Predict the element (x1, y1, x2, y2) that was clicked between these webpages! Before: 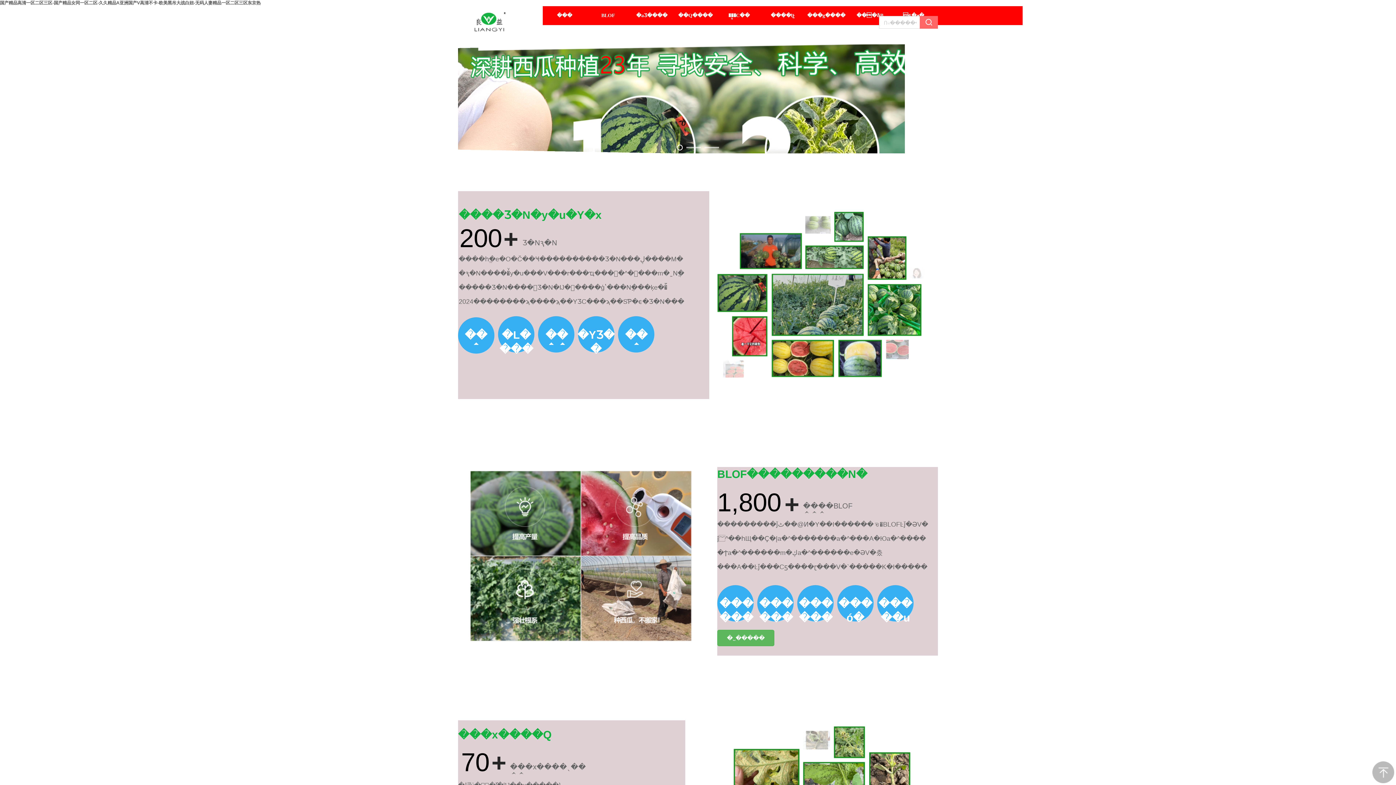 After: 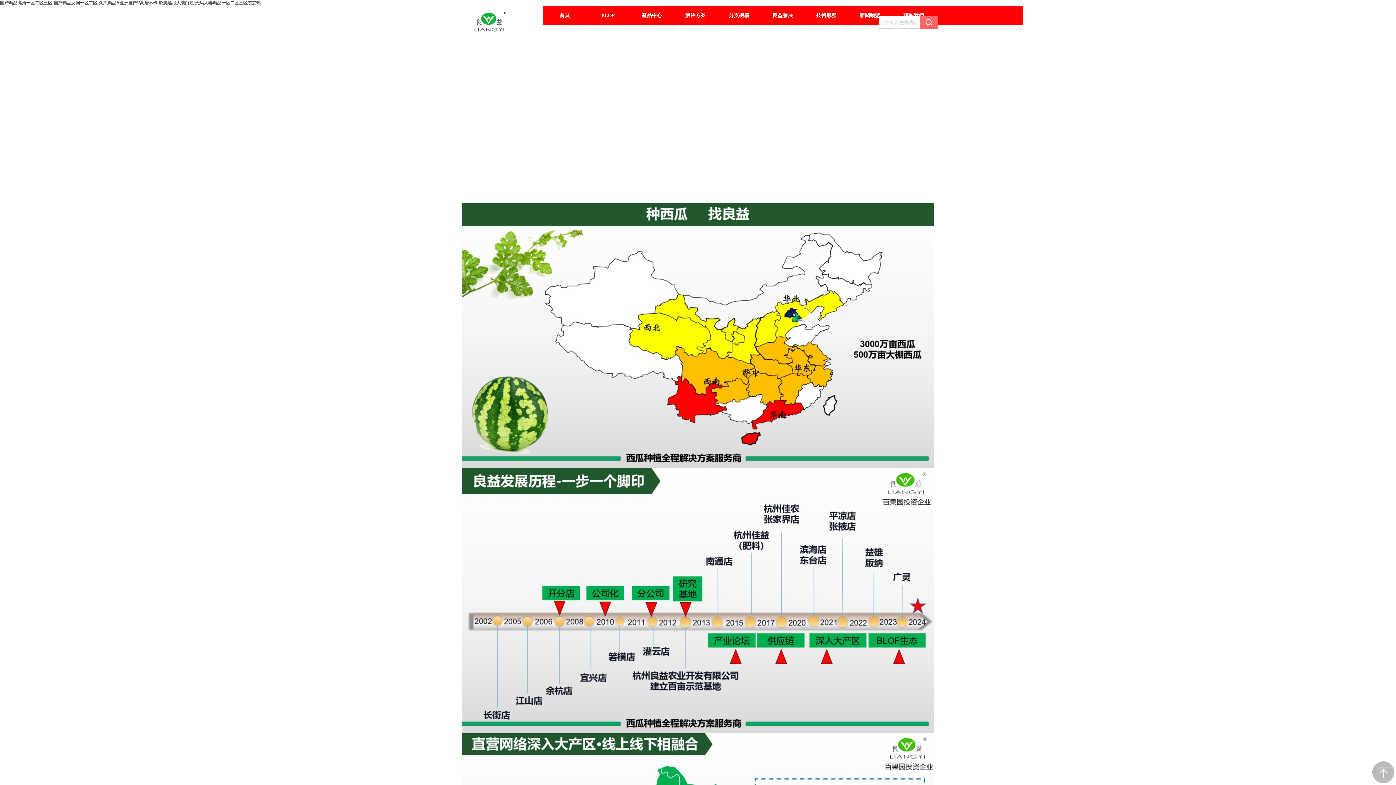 Action: label: ����lչ bbox: (761, 6, 804, 25)